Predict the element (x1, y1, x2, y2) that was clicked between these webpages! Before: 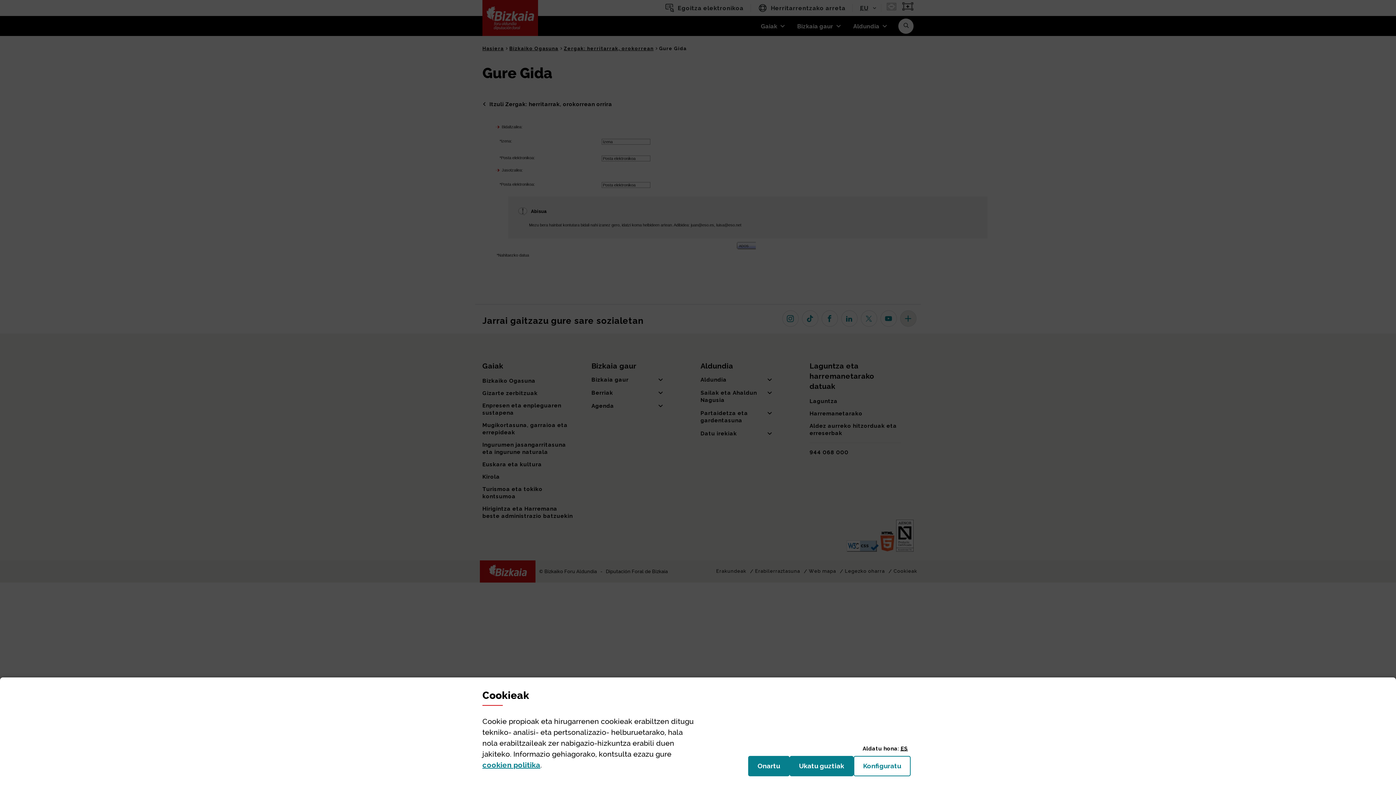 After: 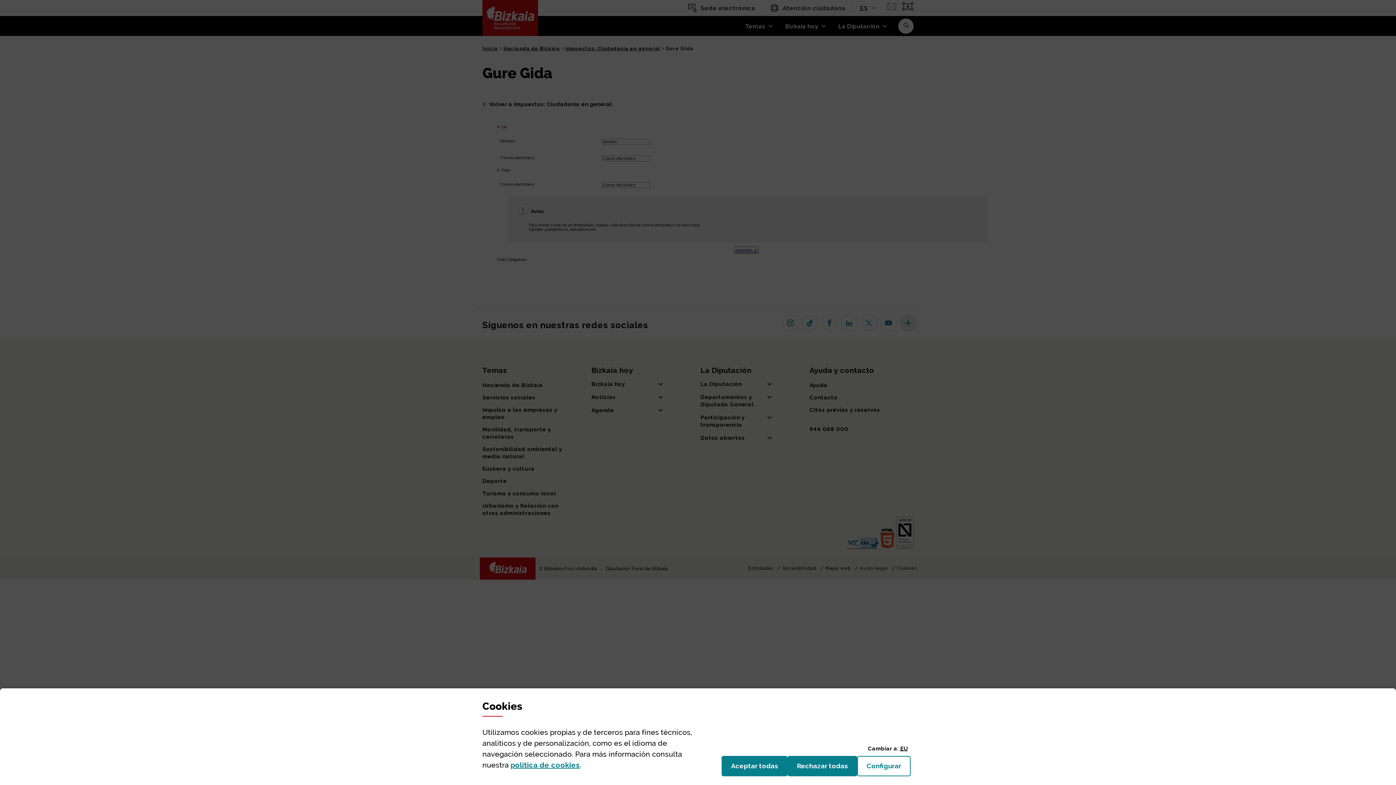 Action: bbox: (900, 745, 908, 752) label: ES